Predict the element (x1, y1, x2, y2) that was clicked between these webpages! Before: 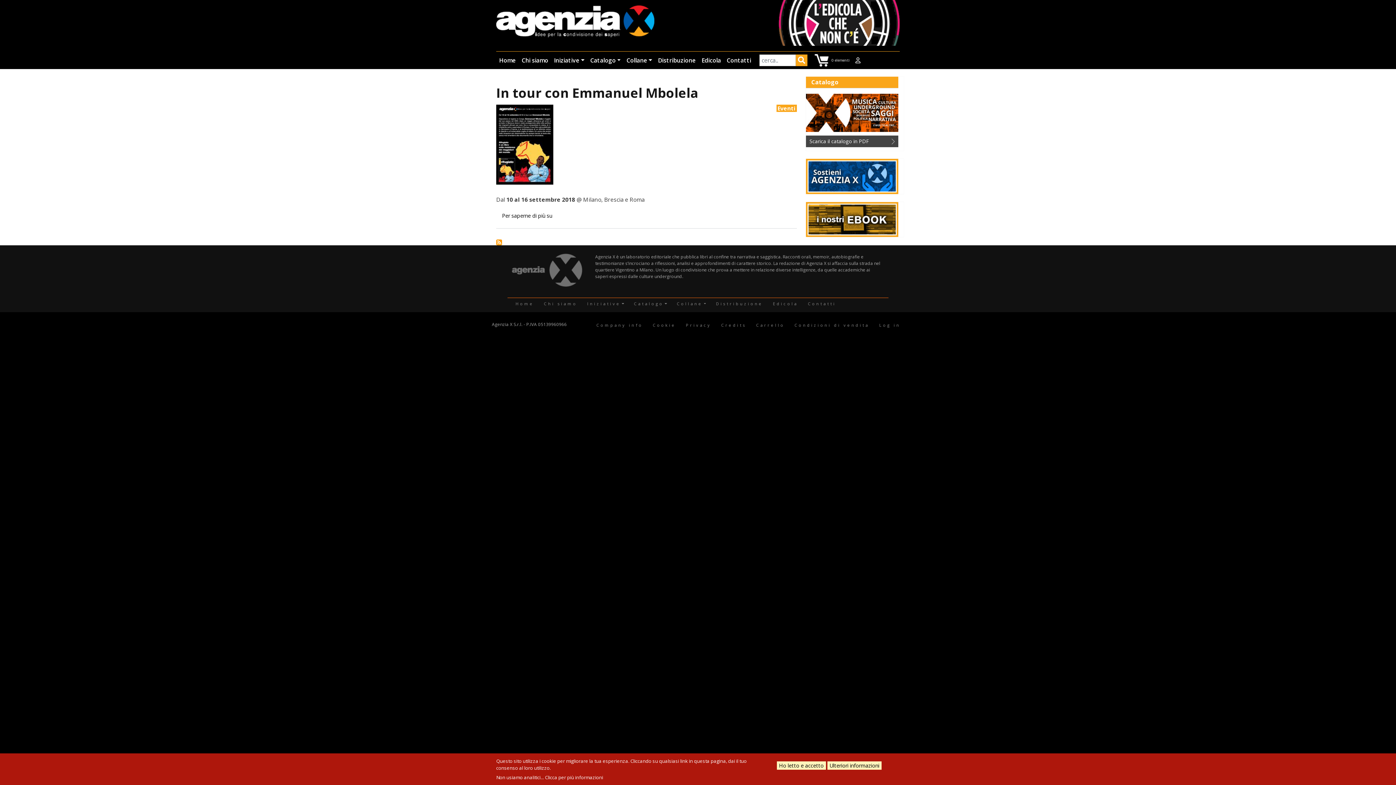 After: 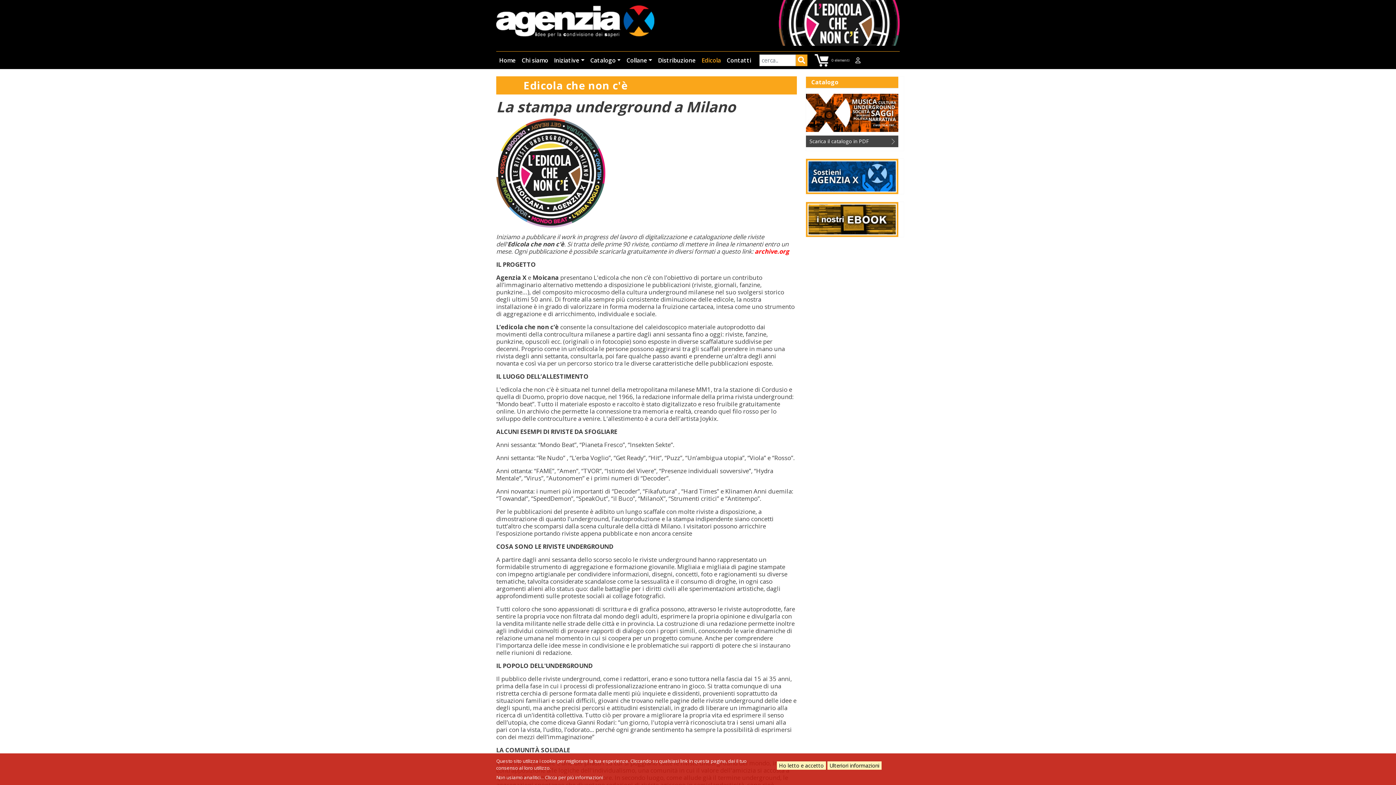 Action: bbox: (778, 18, 900, 25)